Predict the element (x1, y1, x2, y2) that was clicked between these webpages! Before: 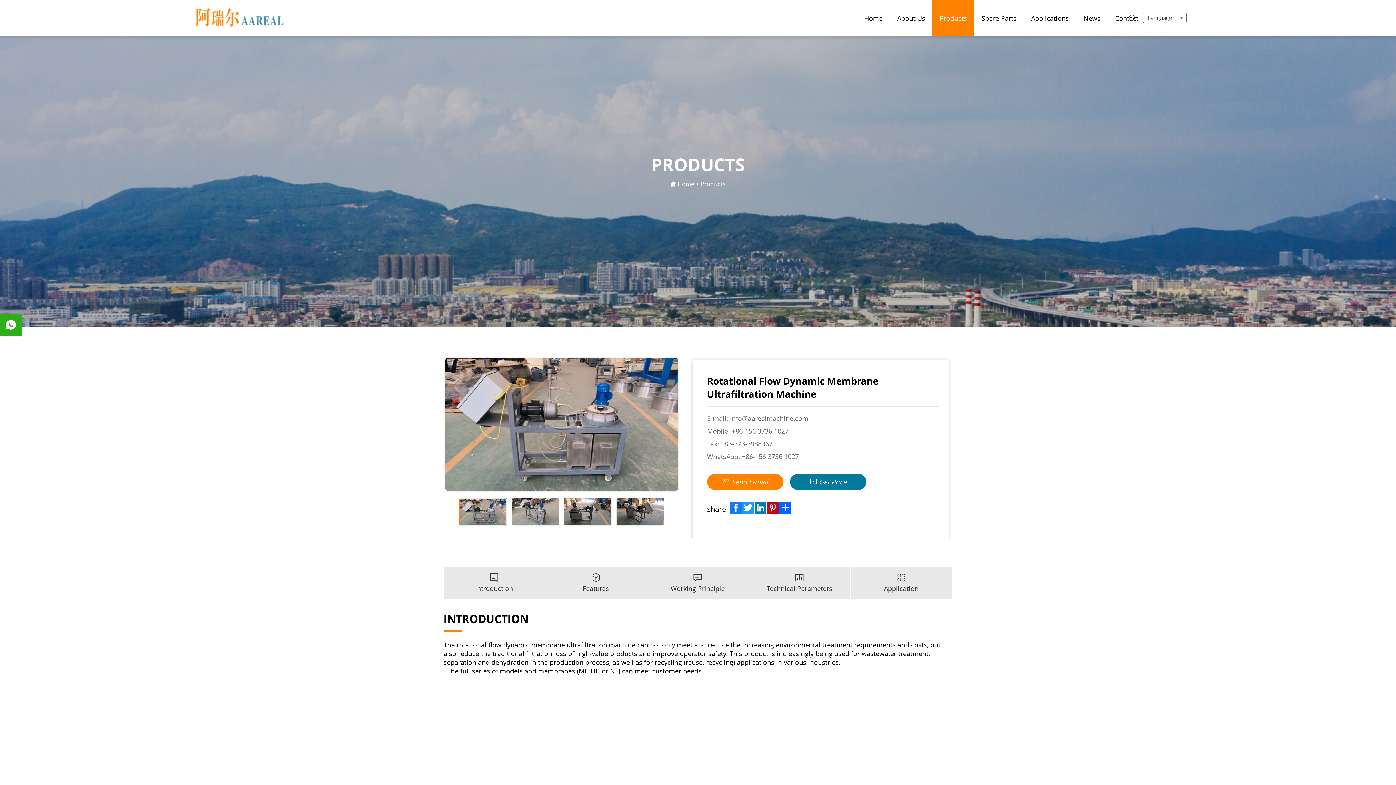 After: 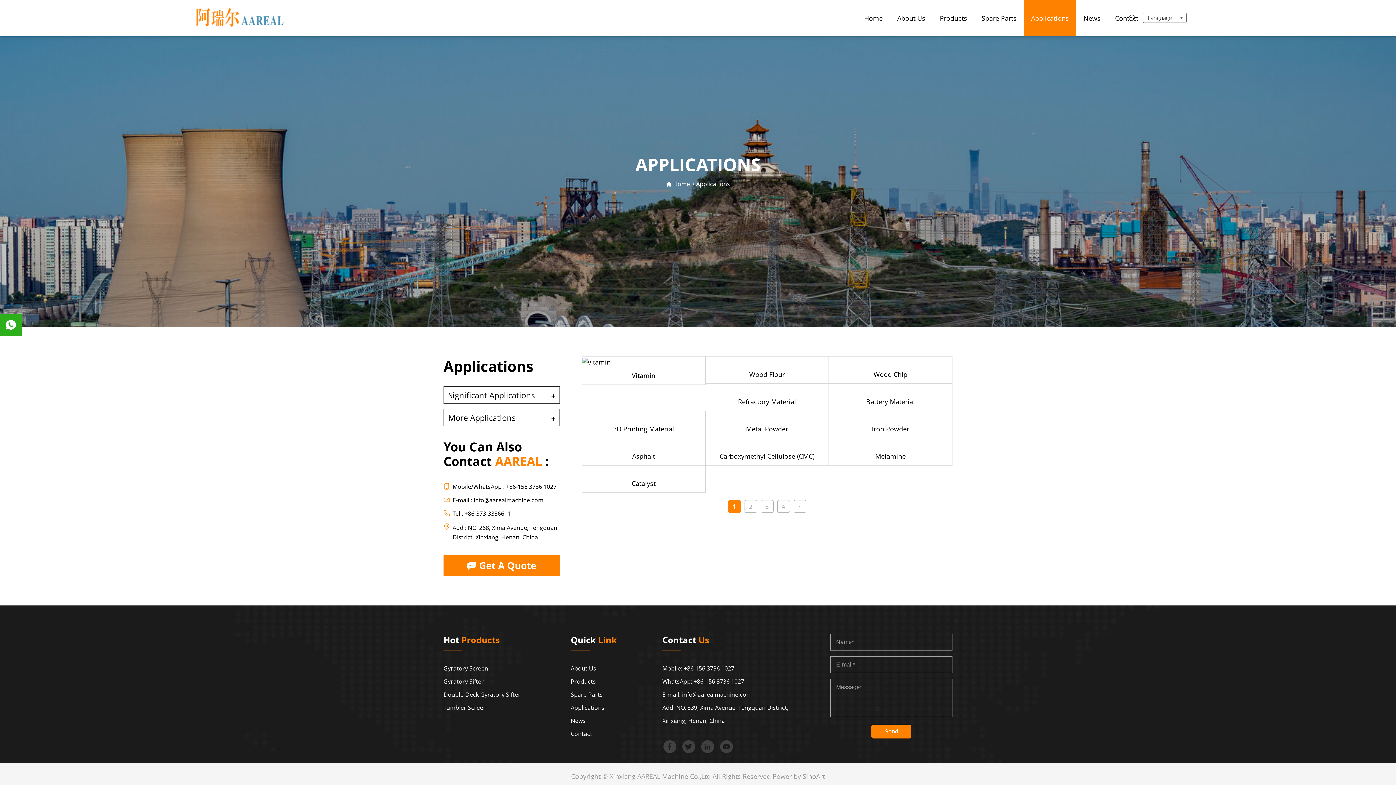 Action: label: Applications bbox: (1024, 0, 1076, 36)